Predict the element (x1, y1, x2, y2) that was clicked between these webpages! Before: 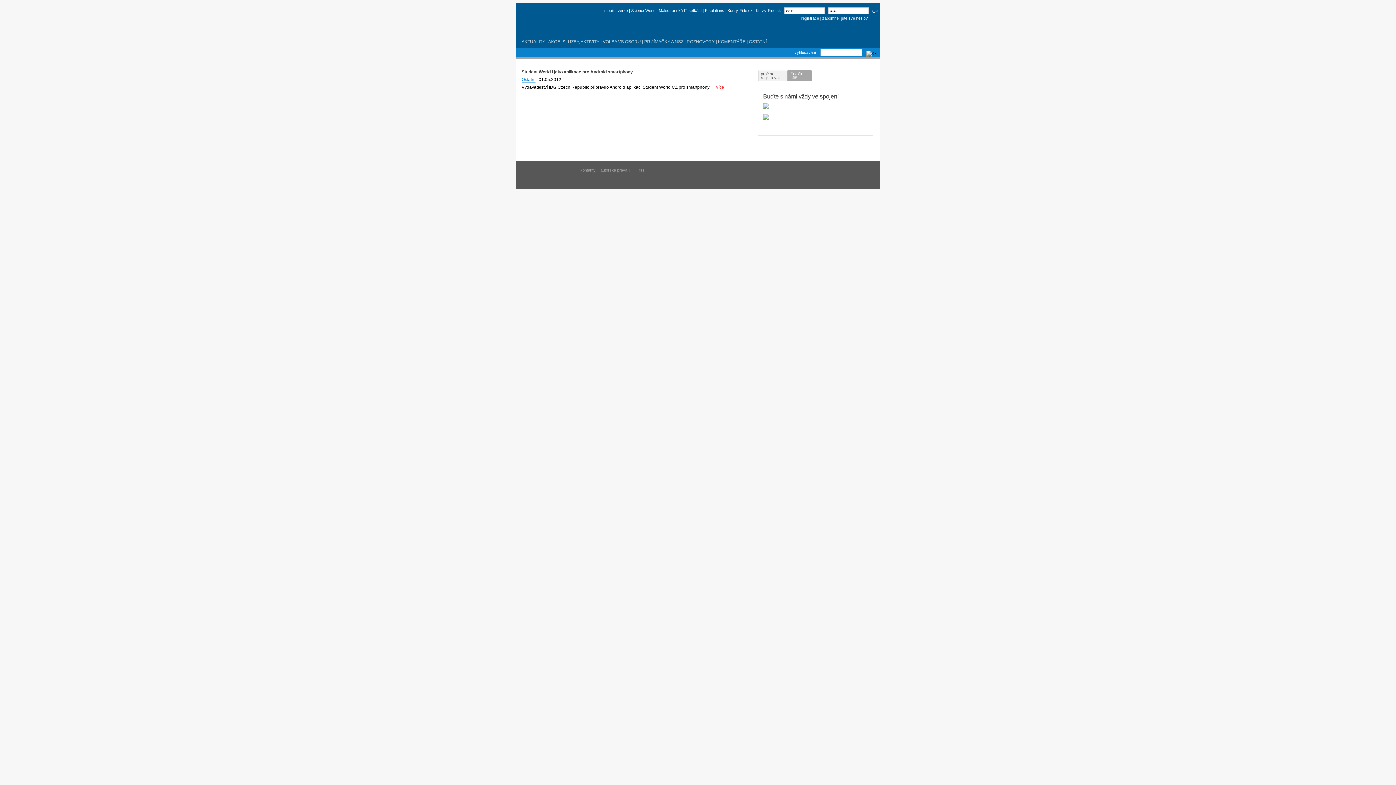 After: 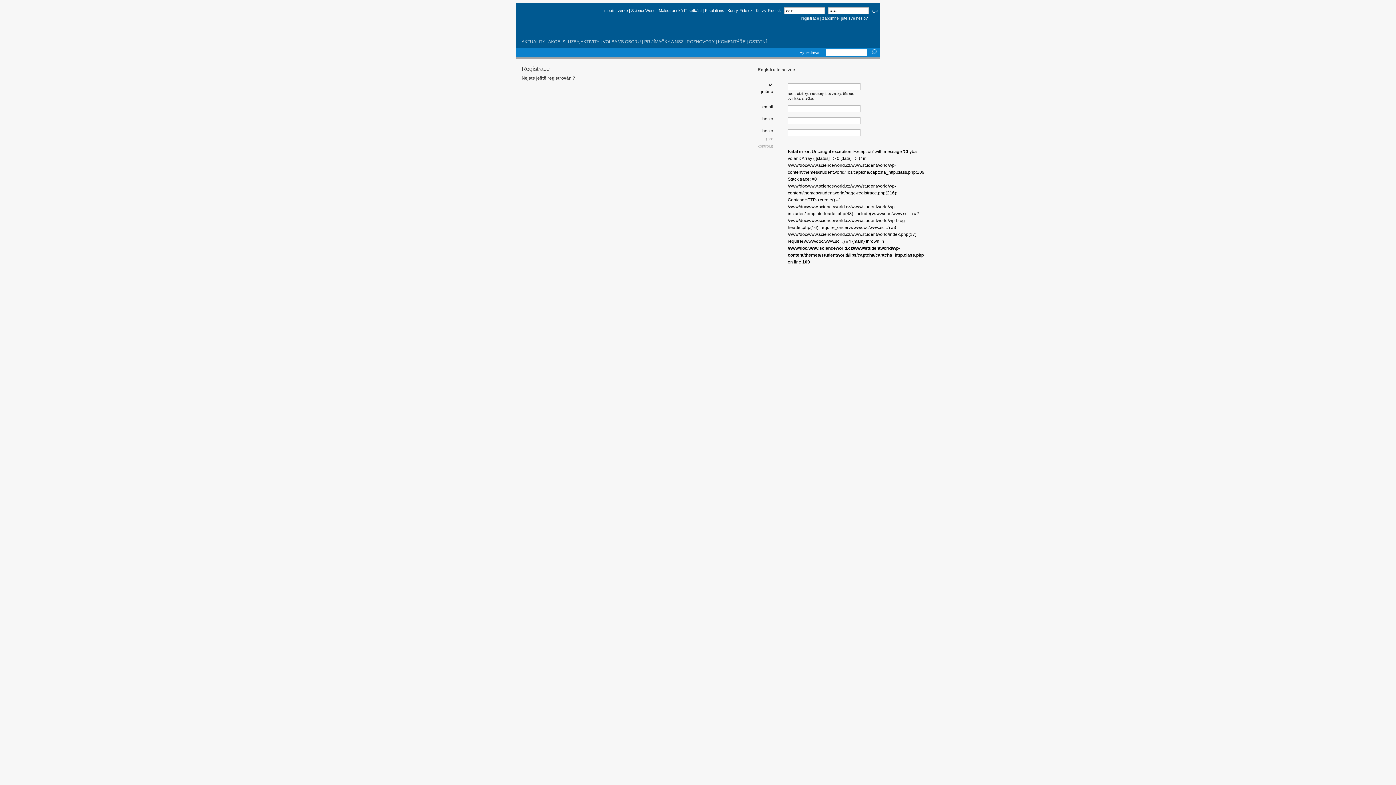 Action: label: registrace bbox: (801, 16, 819, 20)